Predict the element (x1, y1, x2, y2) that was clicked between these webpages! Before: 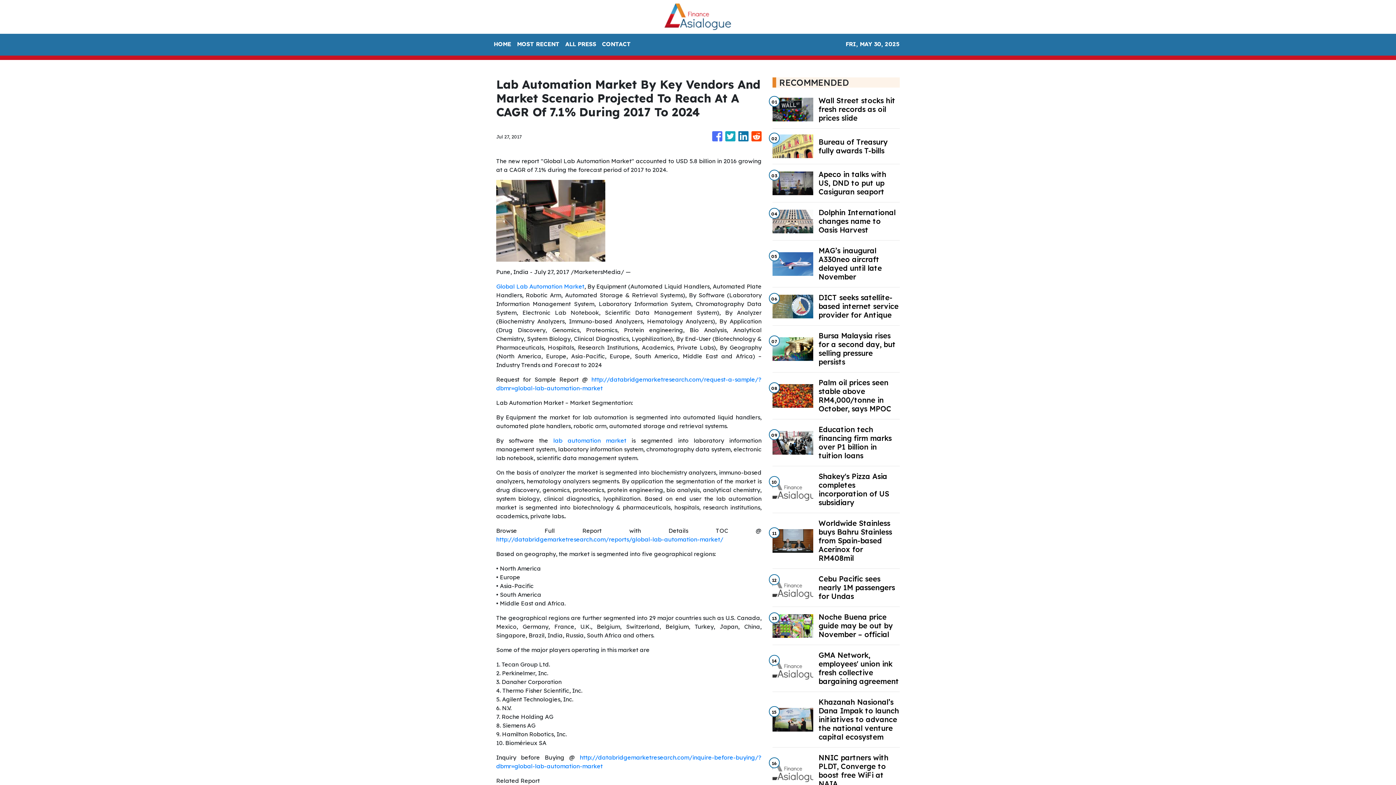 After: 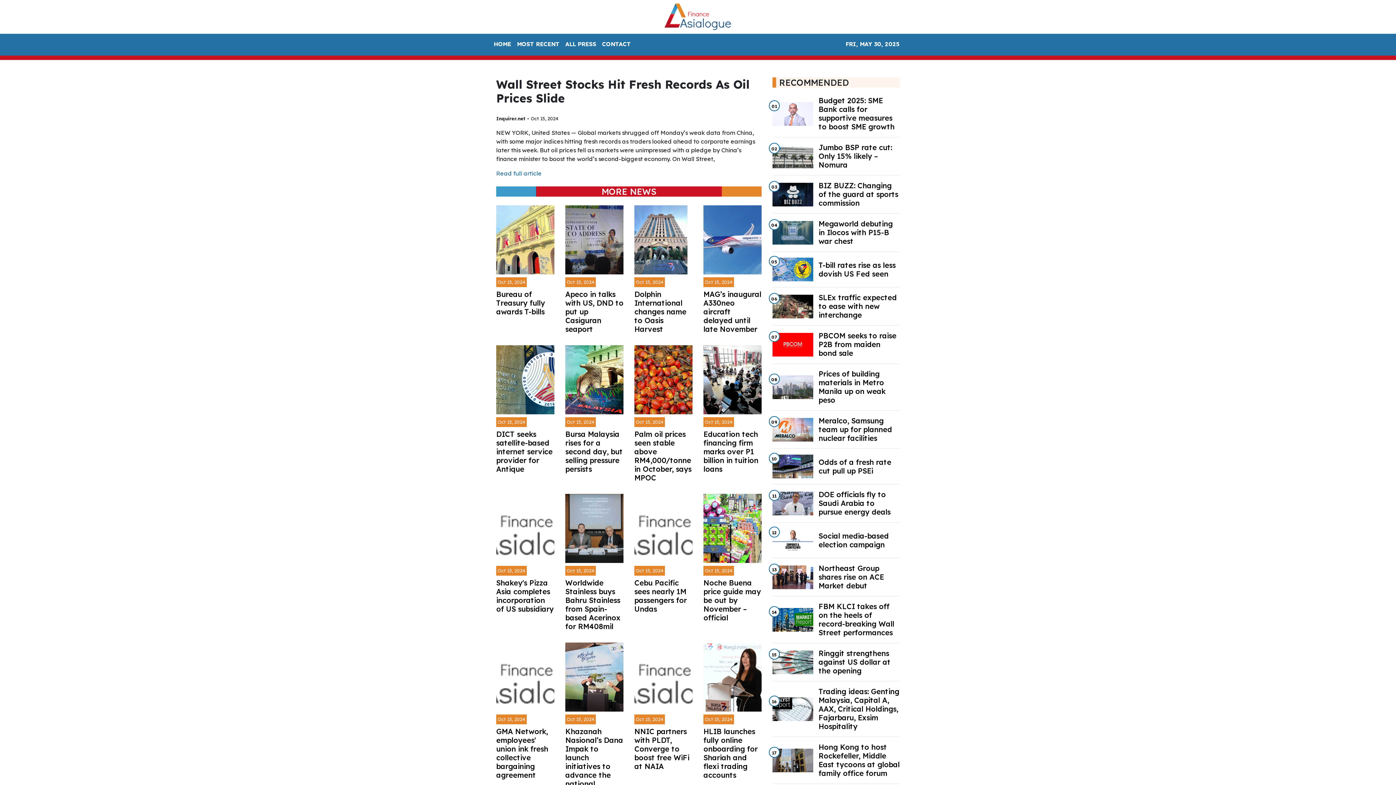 Action: label: Wall Street stocks hit fresh records as oil prices slide bbox: (818, 96, 899, 122)